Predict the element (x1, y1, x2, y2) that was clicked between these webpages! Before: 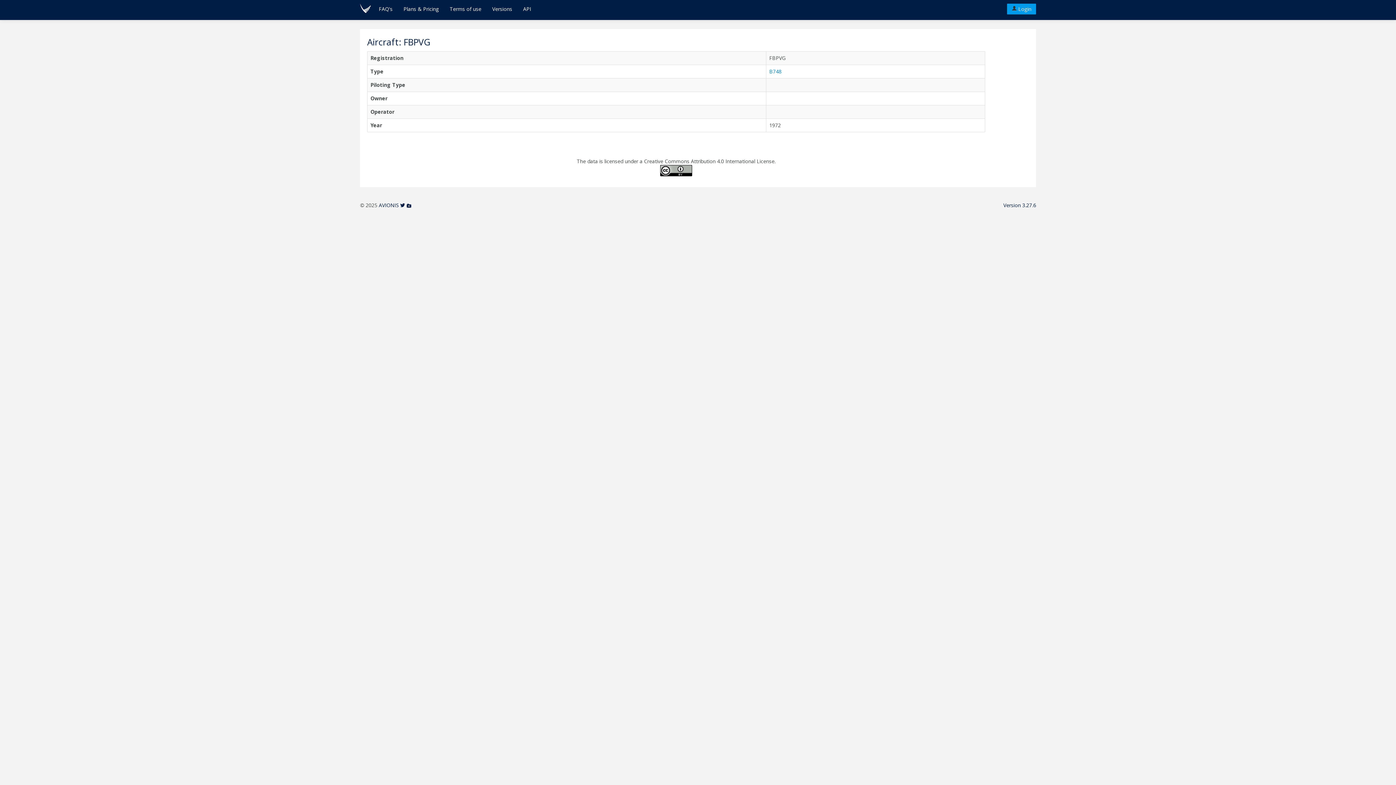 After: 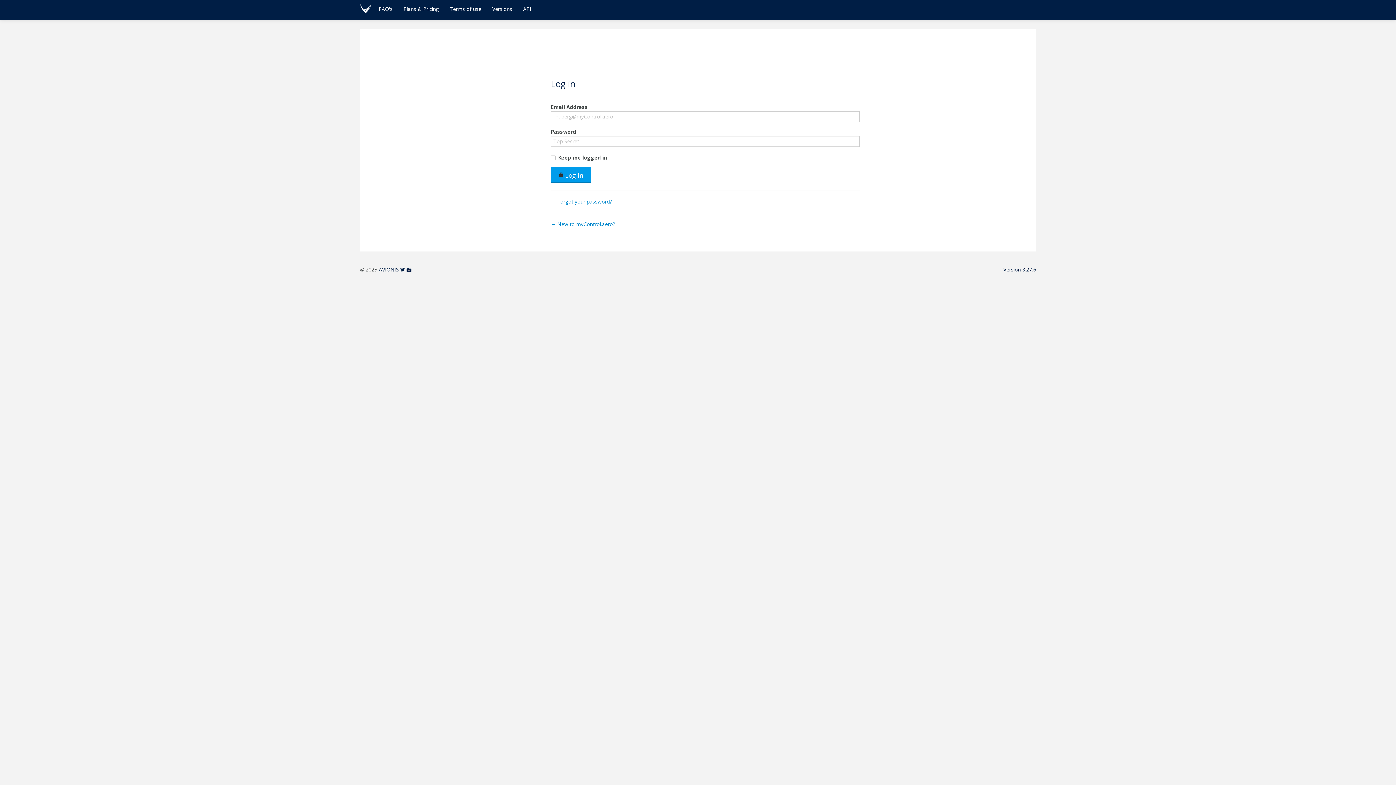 Action: bbox: (1007, 3, 1036, 14) label:  Login